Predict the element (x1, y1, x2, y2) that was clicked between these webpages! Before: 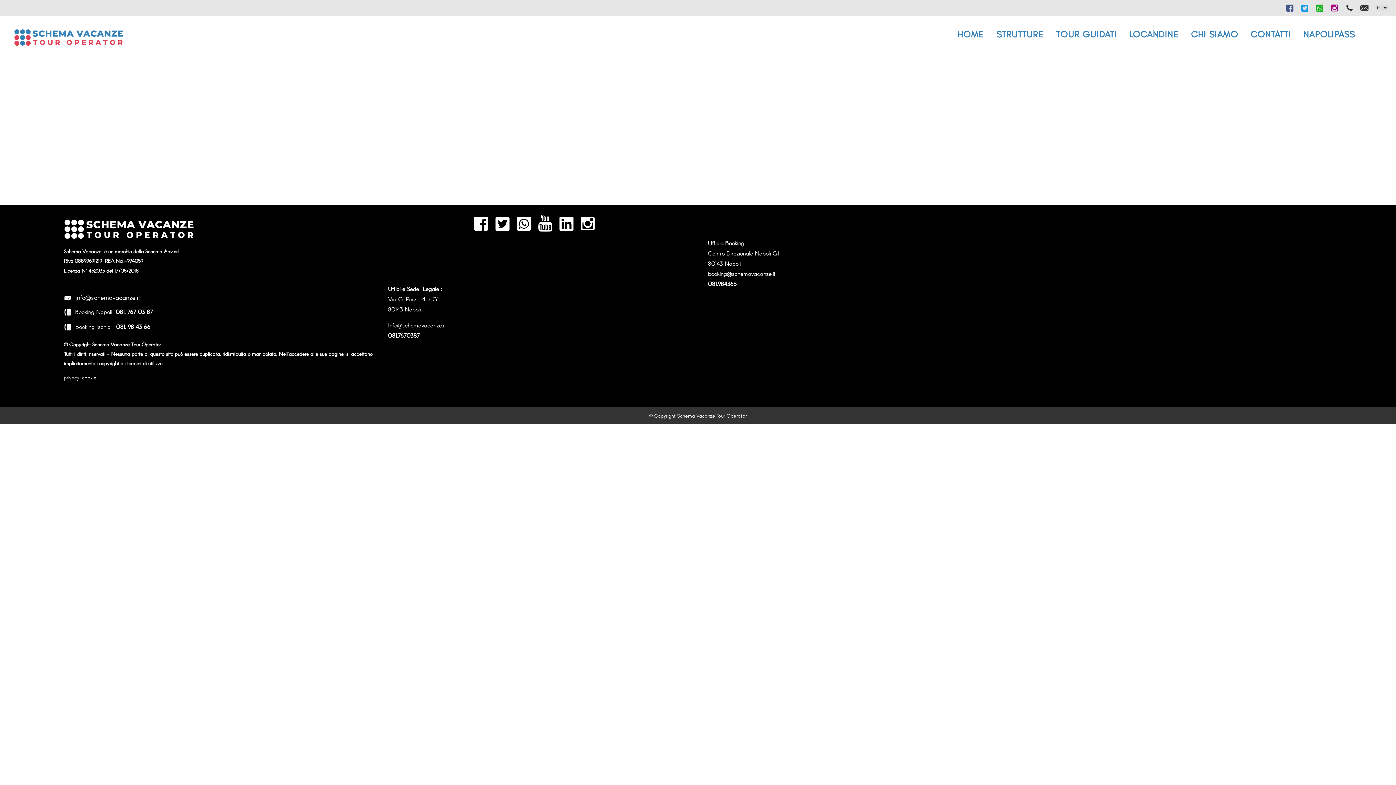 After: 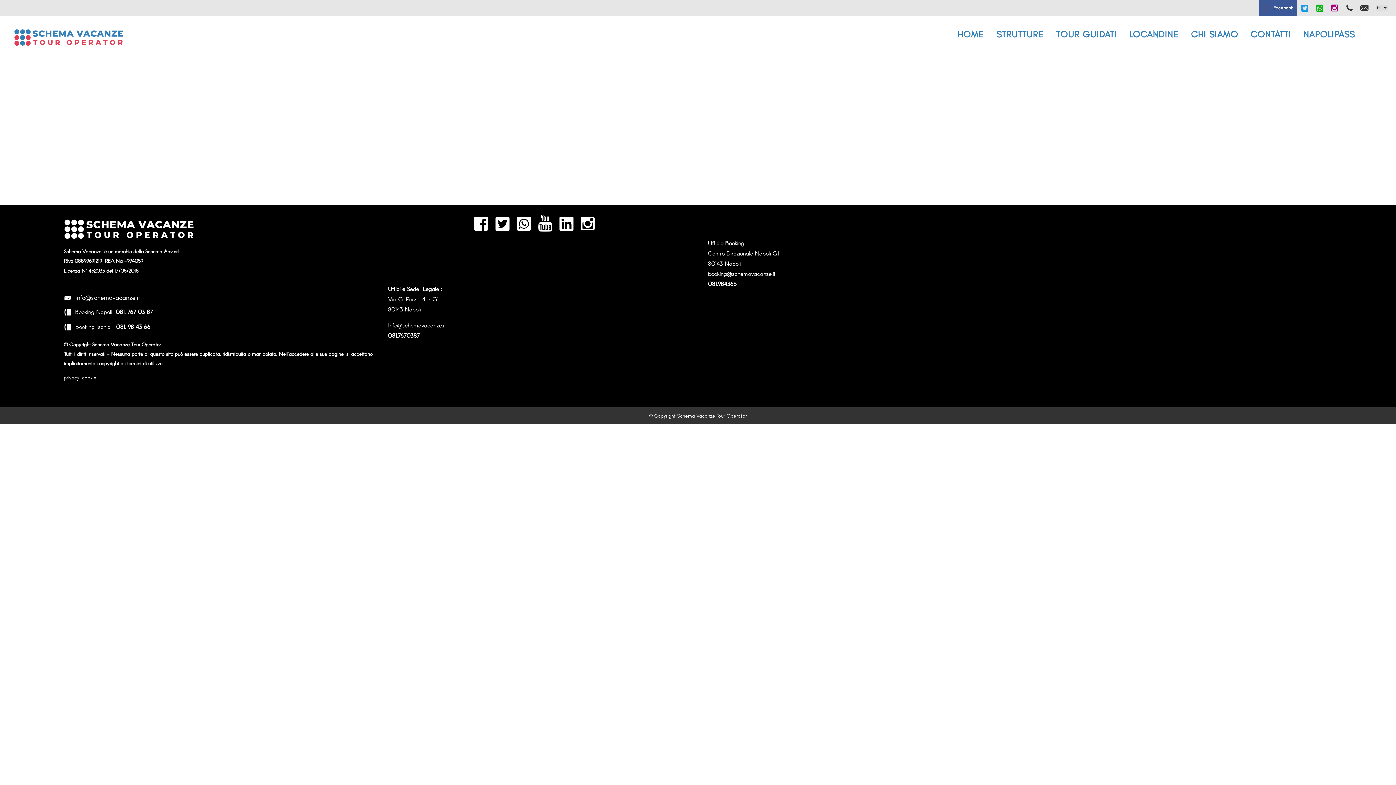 Action: label: Facebook bbox: (1282, 0, 1297, 16)